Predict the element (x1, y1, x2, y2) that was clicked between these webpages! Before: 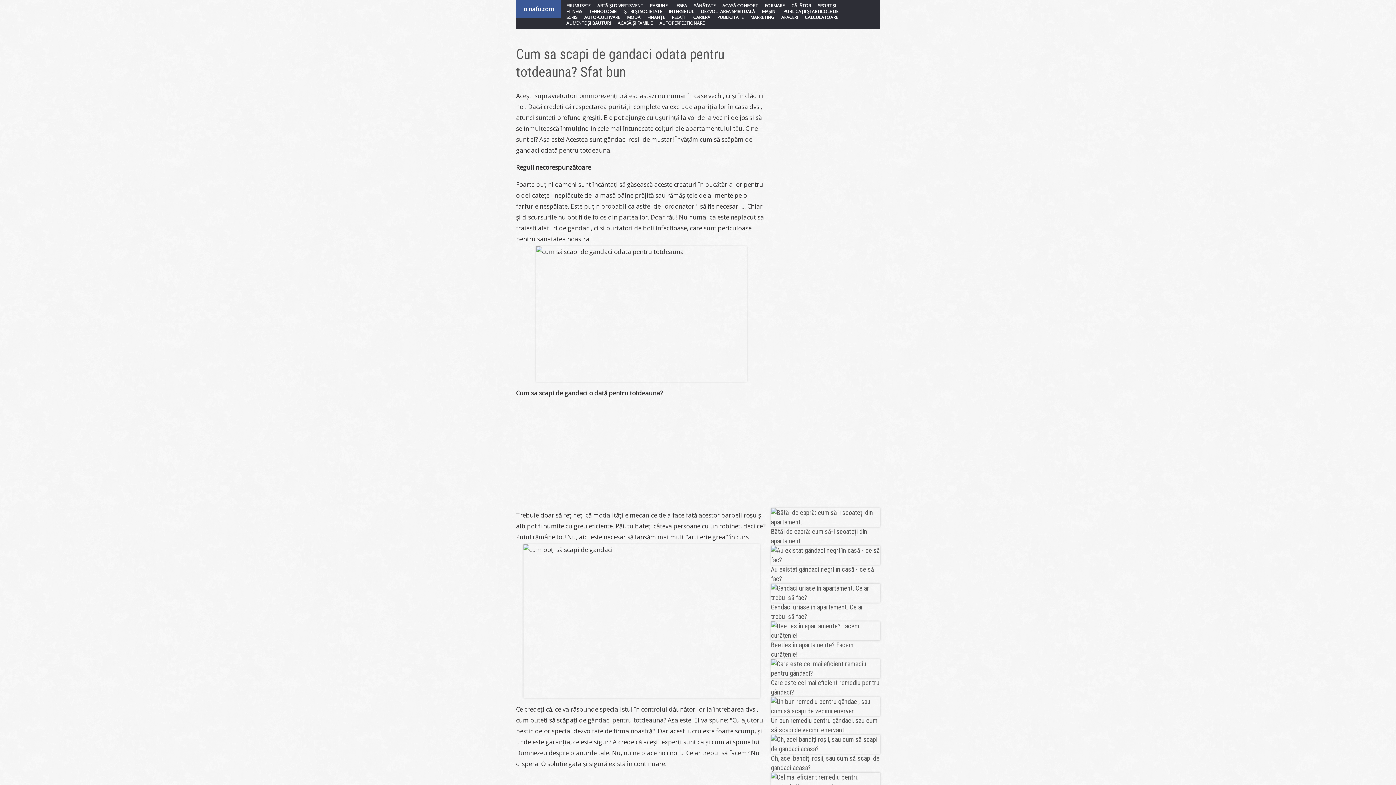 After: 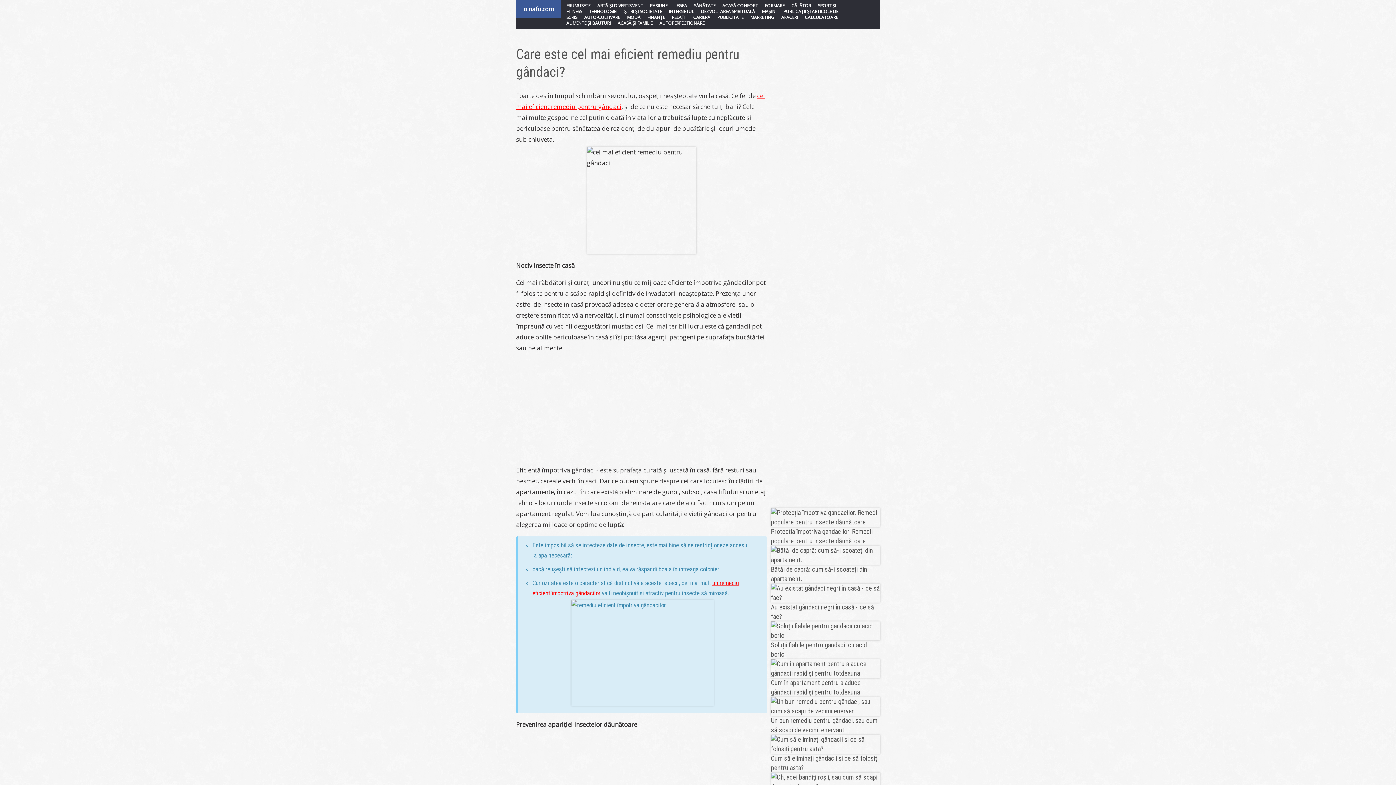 Action: bbox: (771, 669, 880, 696) label: Care este cel mai eficient remediu pentru gândaci?